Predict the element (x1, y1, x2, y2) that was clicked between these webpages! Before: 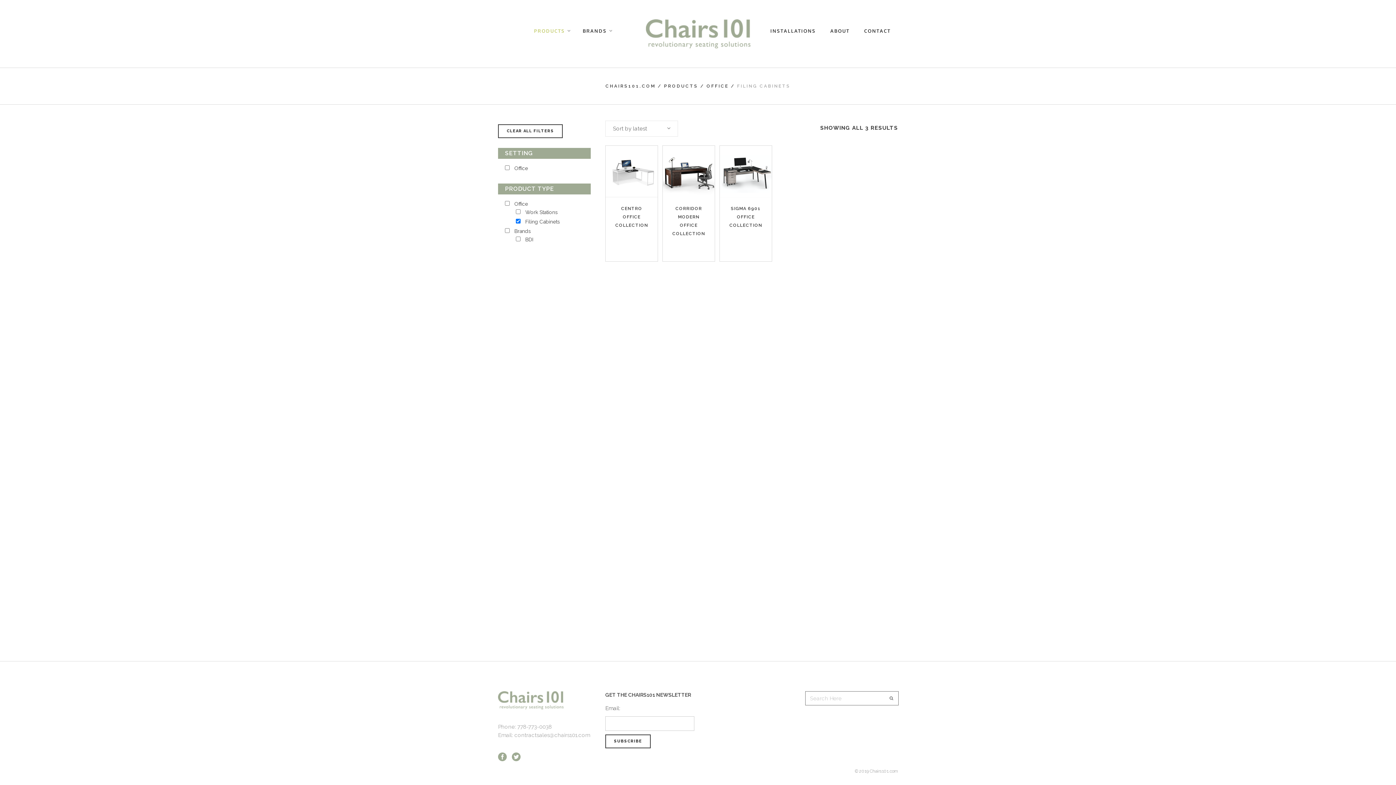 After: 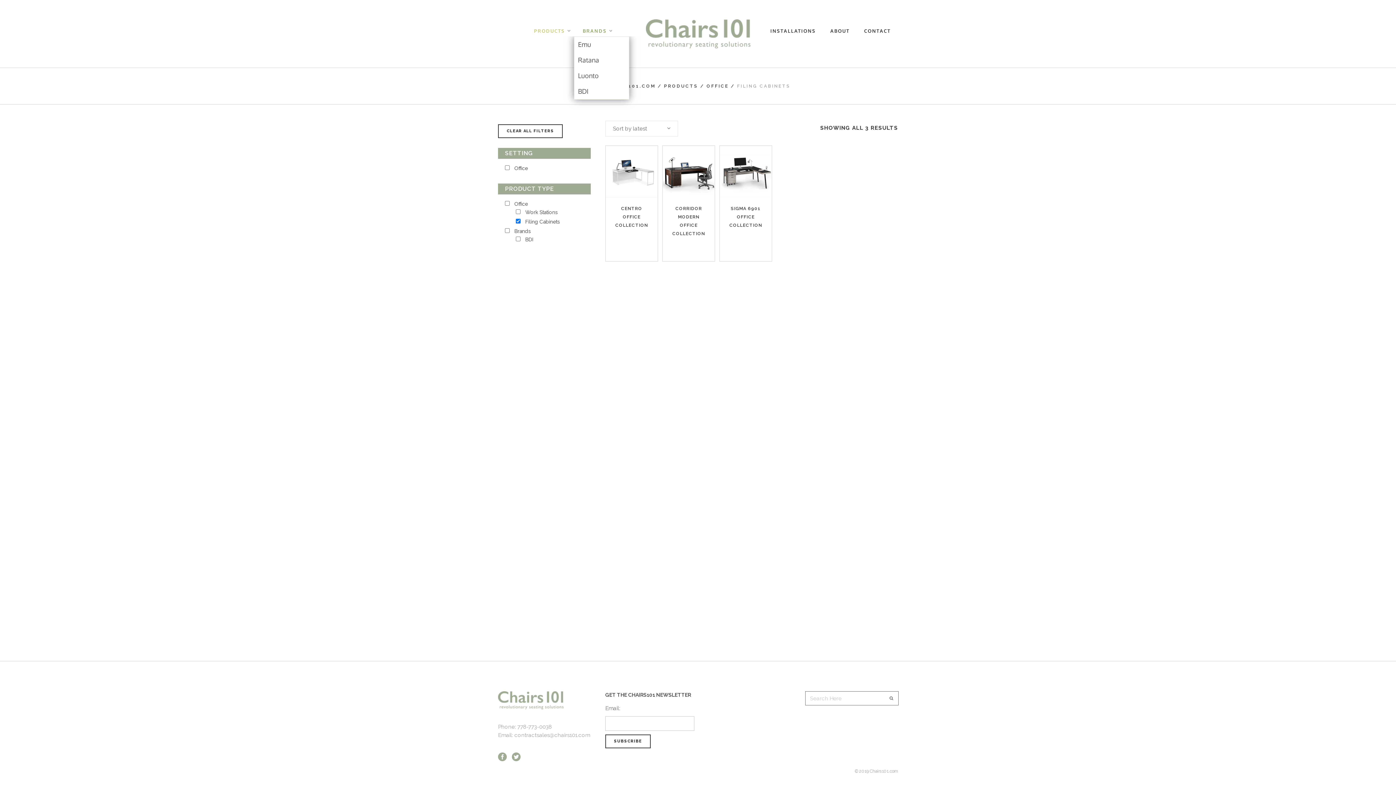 Action: bbox: (574, 25, 616, 36) label: BRANDS